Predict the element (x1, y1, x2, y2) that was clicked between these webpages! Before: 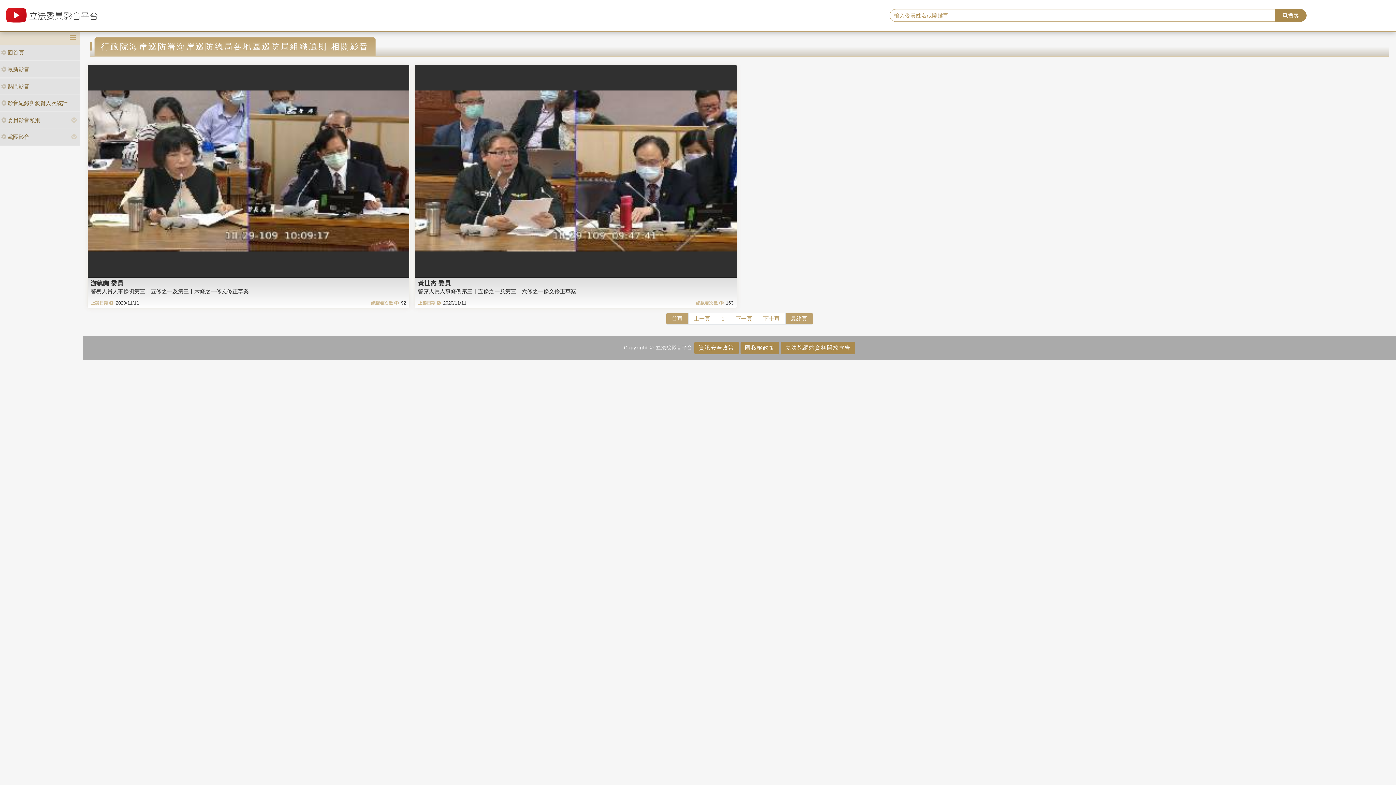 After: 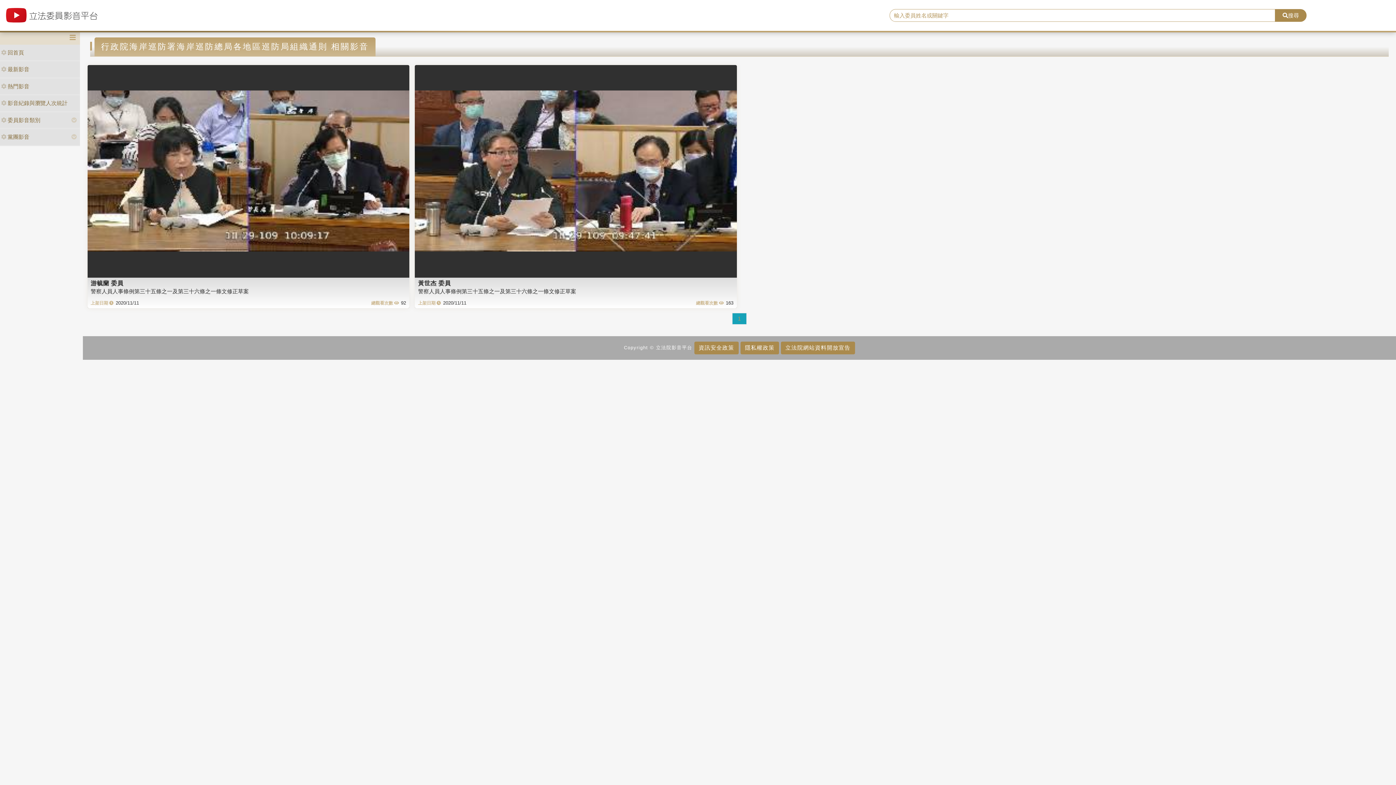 Action: bbox: (757, 313, 785, 324) label: 下十頁